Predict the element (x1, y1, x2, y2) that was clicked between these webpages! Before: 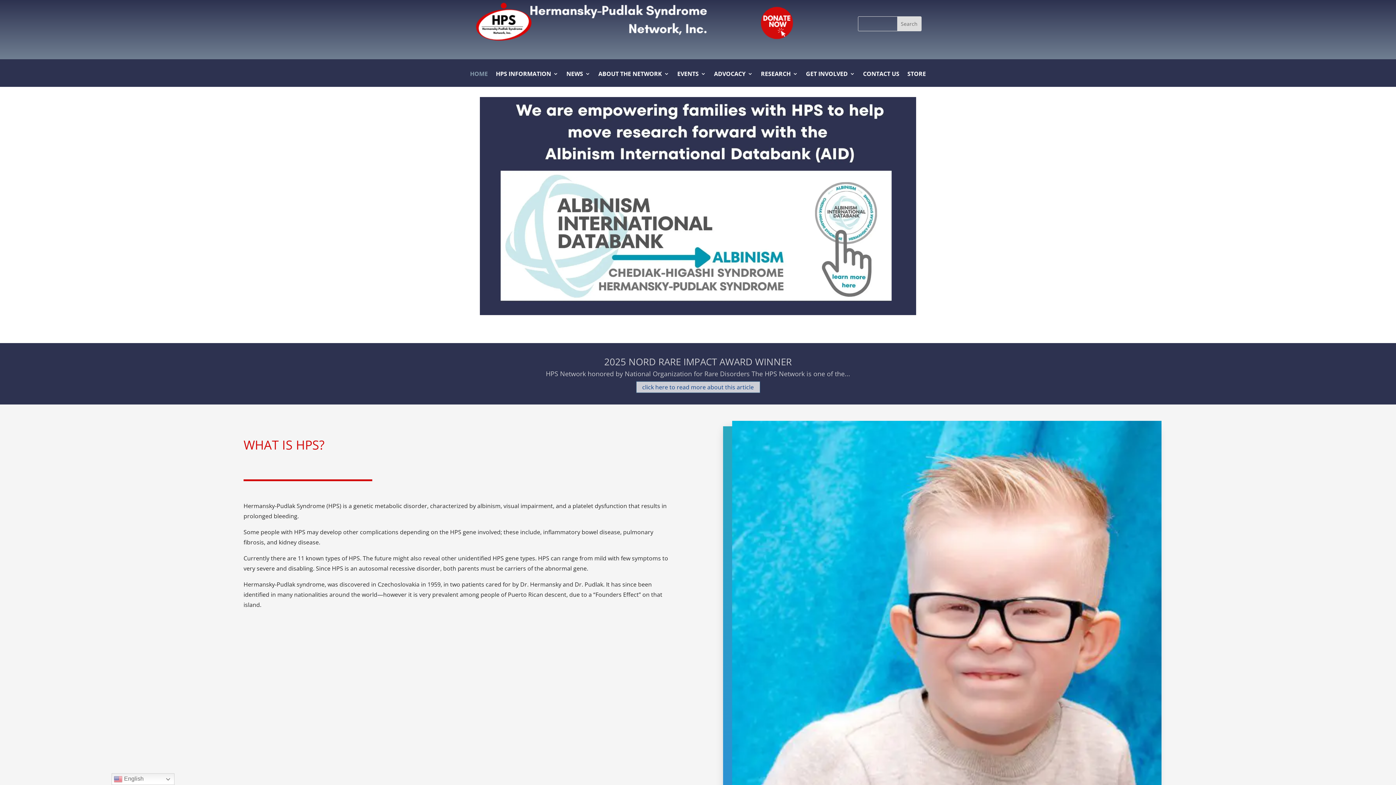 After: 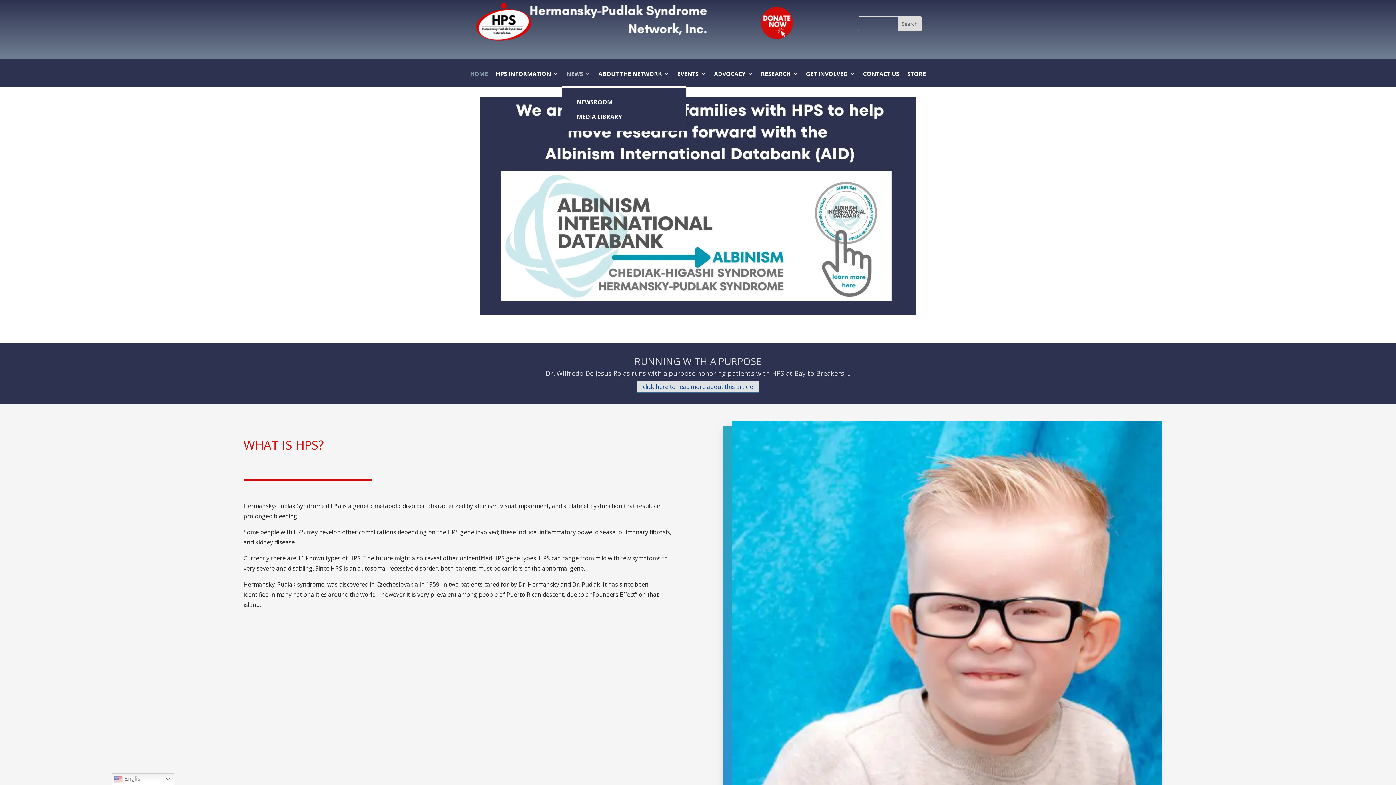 Action: label: NEWS bbox: (566, 71, 590, 86)